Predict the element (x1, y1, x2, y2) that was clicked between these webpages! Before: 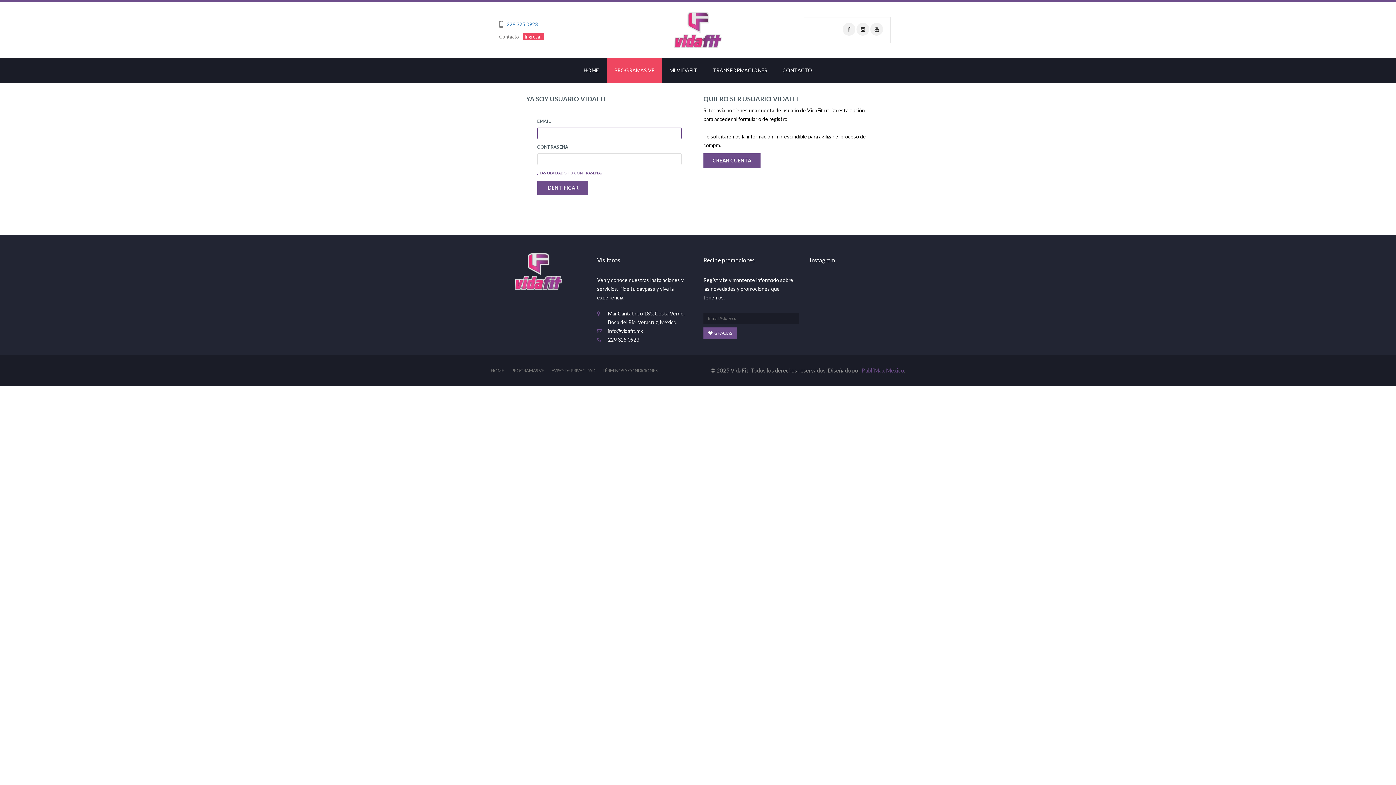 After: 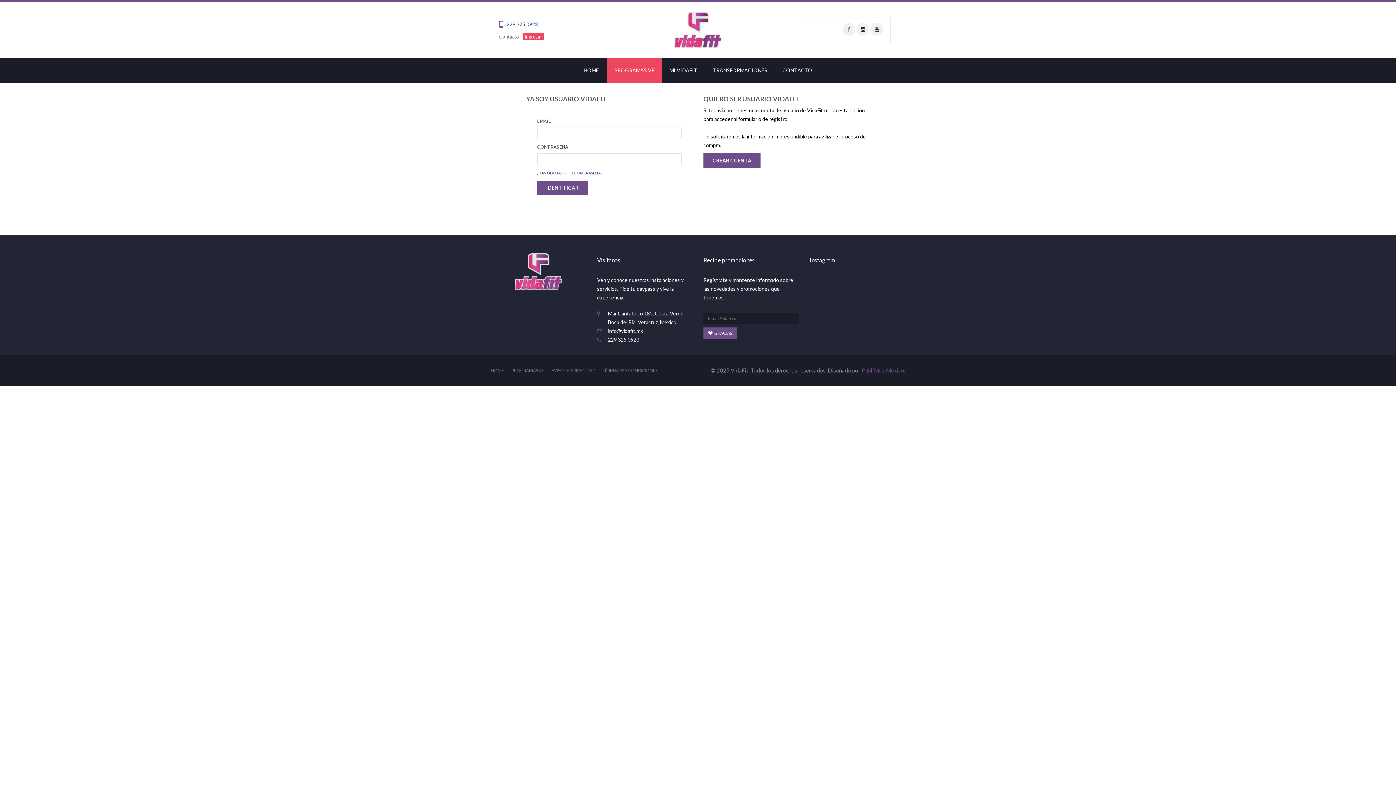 Action: bbox: (506, 21, 538, 27) label: 229 325 0923